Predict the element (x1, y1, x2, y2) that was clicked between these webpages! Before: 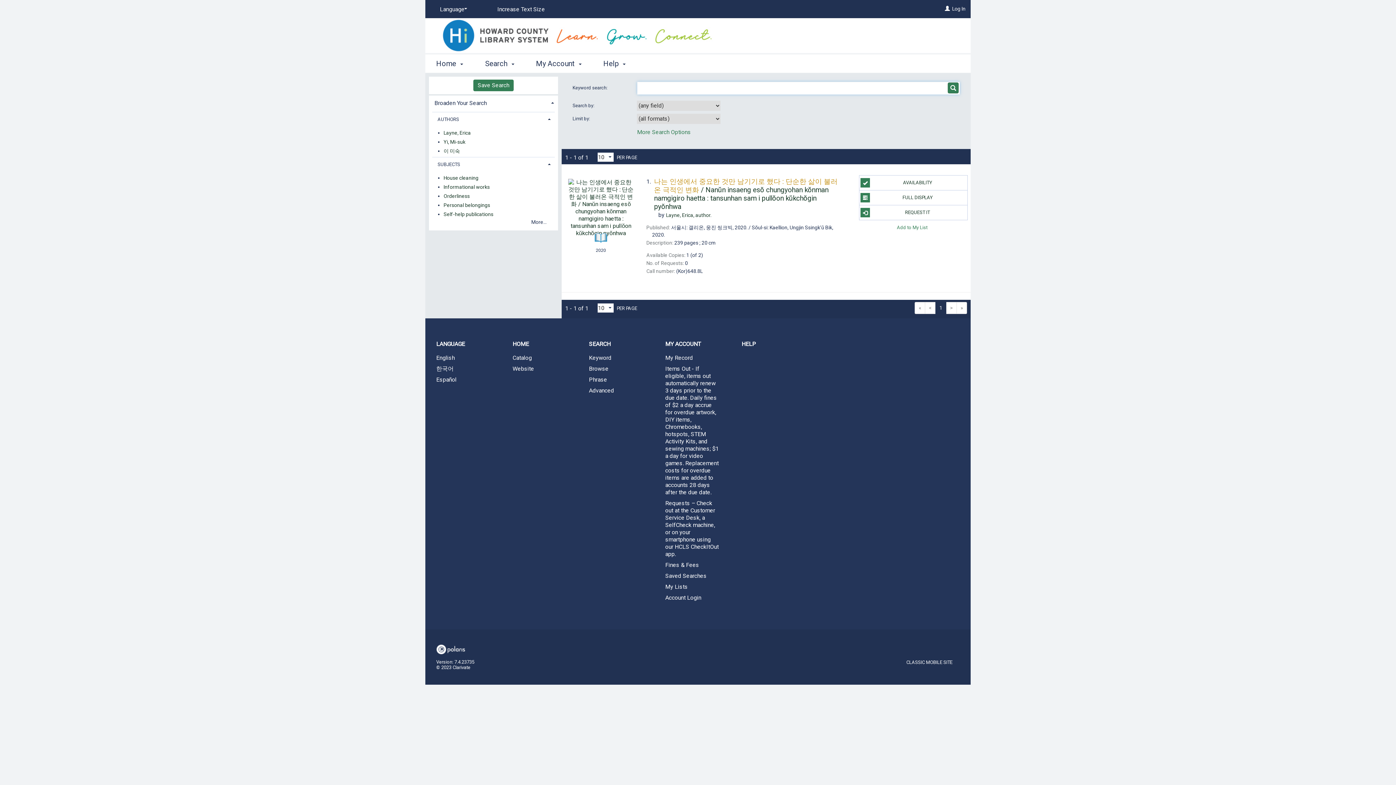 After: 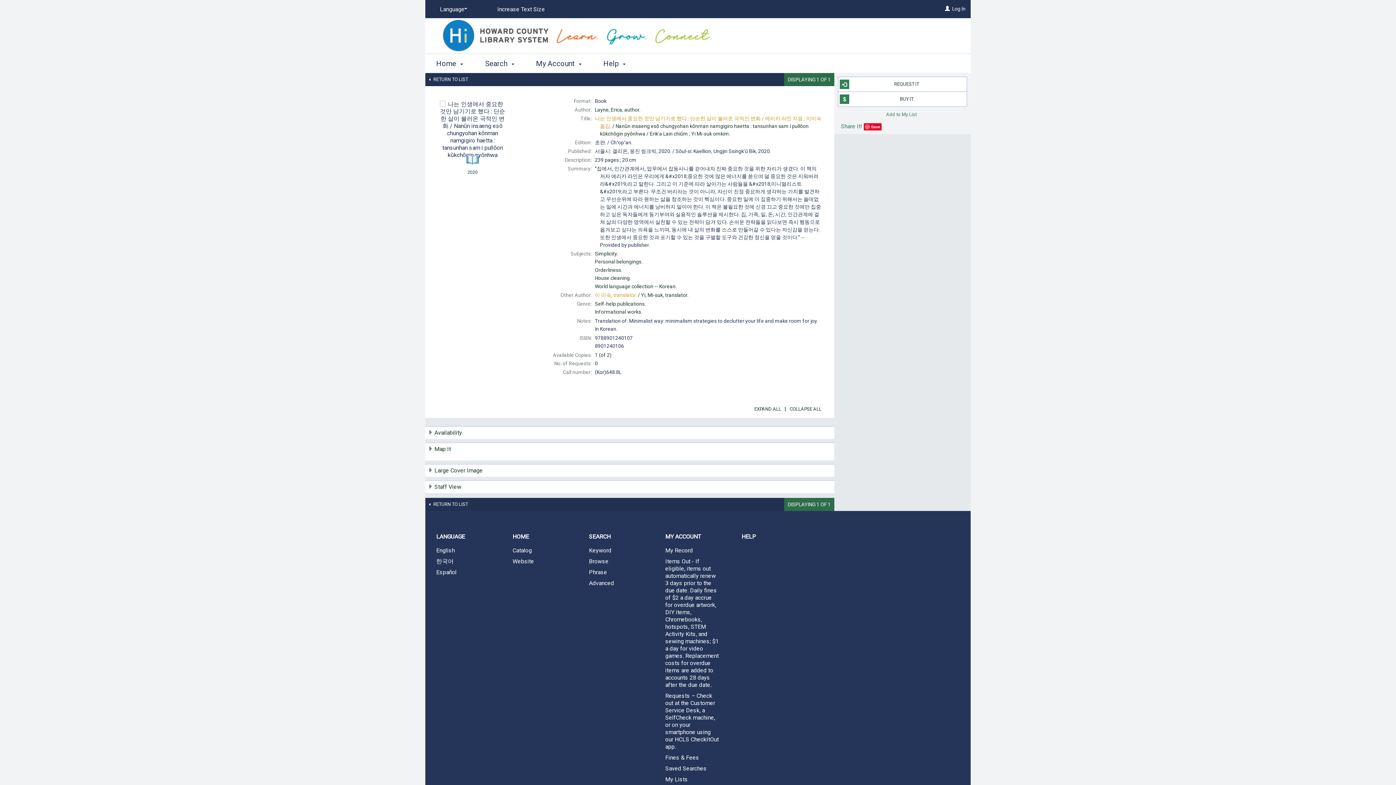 Action: label: 나는 인생에서 중요한 것만 남기기로 했다 : 단순한 삶이 불러온 극적인 변화 / Nanŭn insaeng esŏ chungyohan kŏnman namgigiro haetta : tansunhan sam i pullŏon kŭkchŏgin pyŏnhwa bbox: (654, 177, 837, 210)